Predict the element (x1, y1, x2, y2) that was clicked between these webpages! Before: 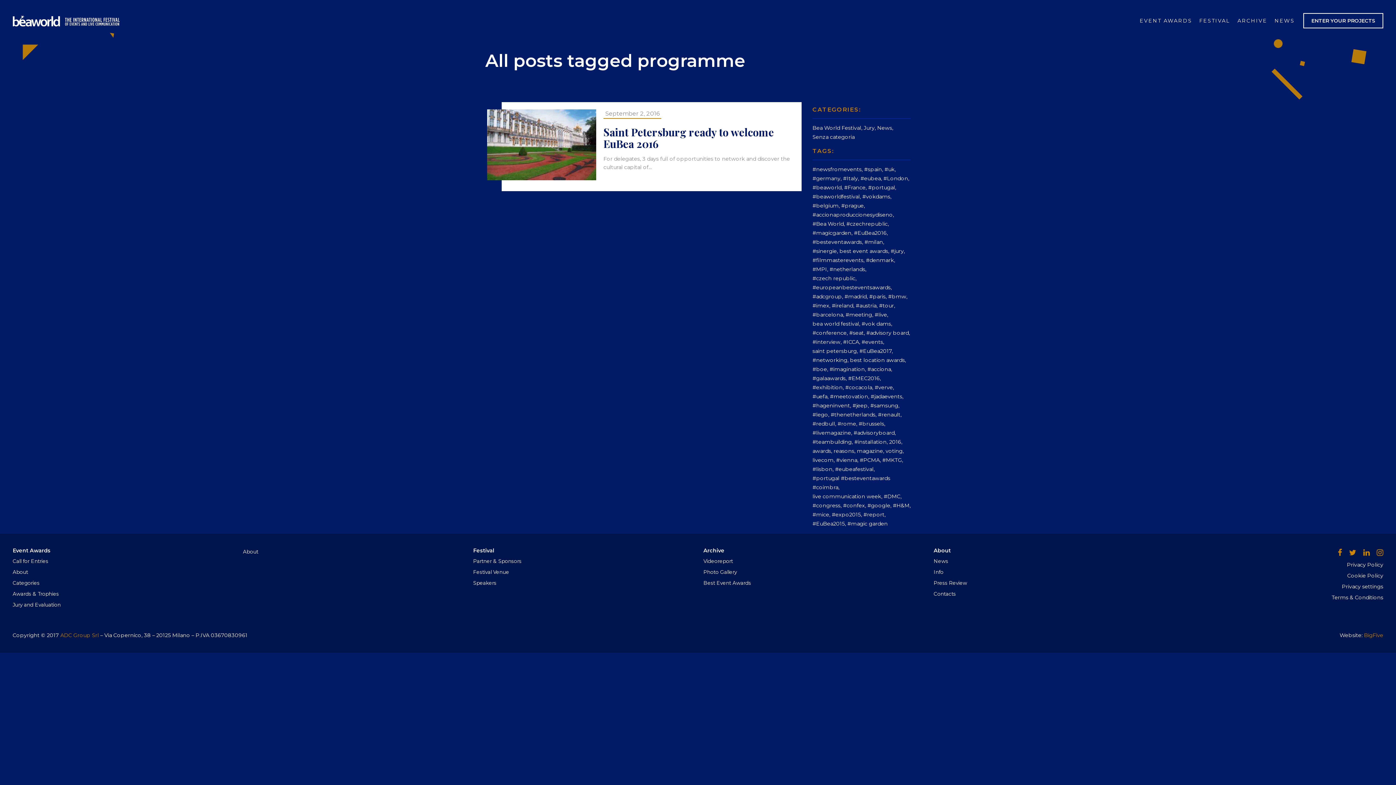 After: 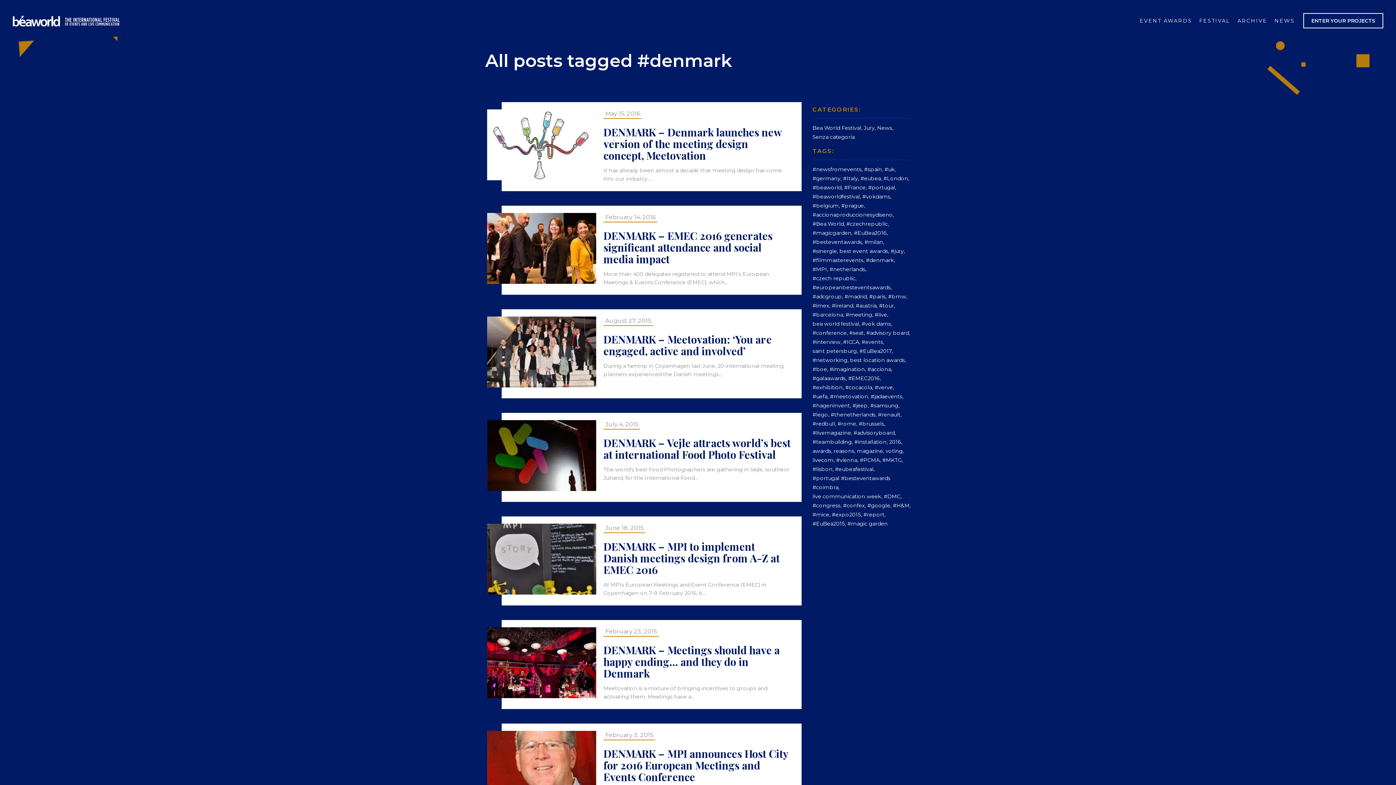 Action: label: #denmark bbox: (866, 257, 895, 263)